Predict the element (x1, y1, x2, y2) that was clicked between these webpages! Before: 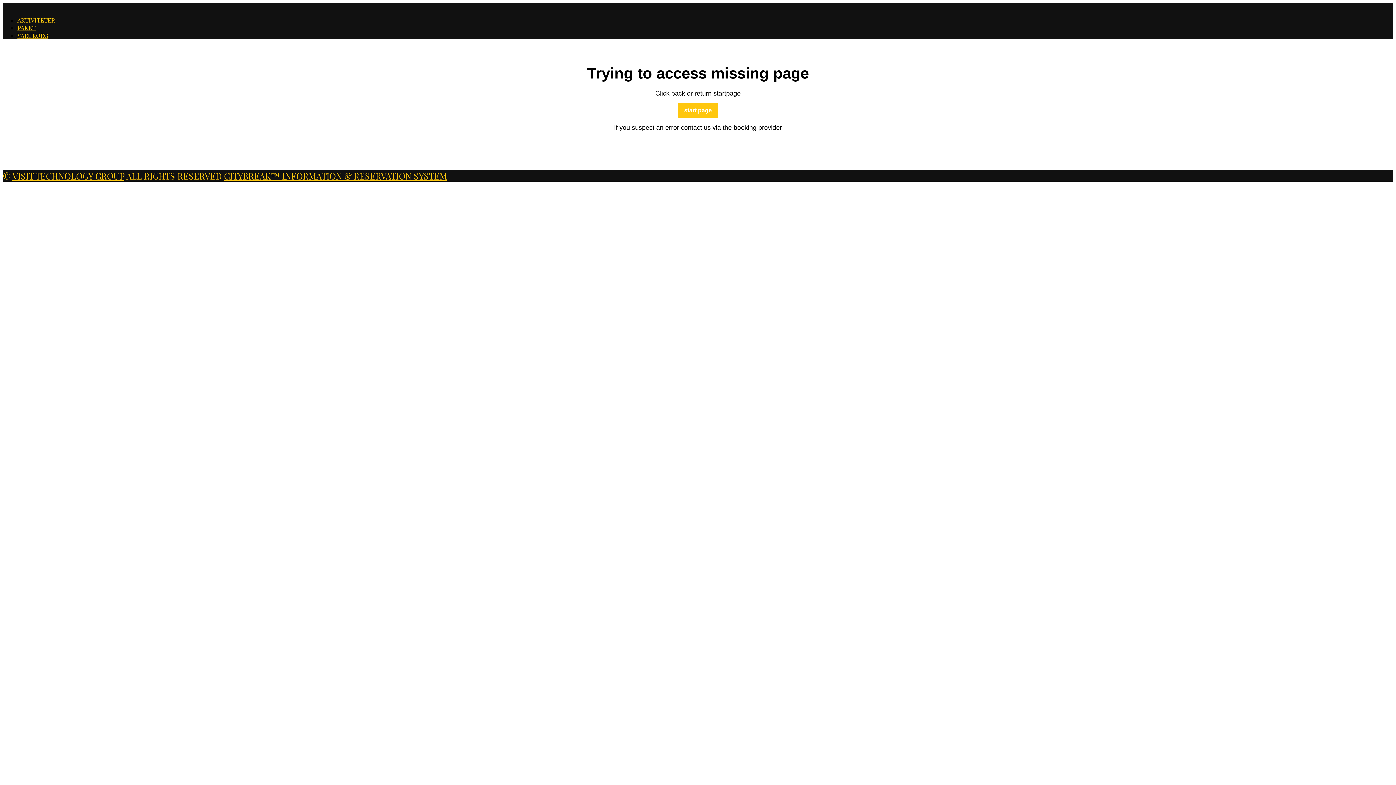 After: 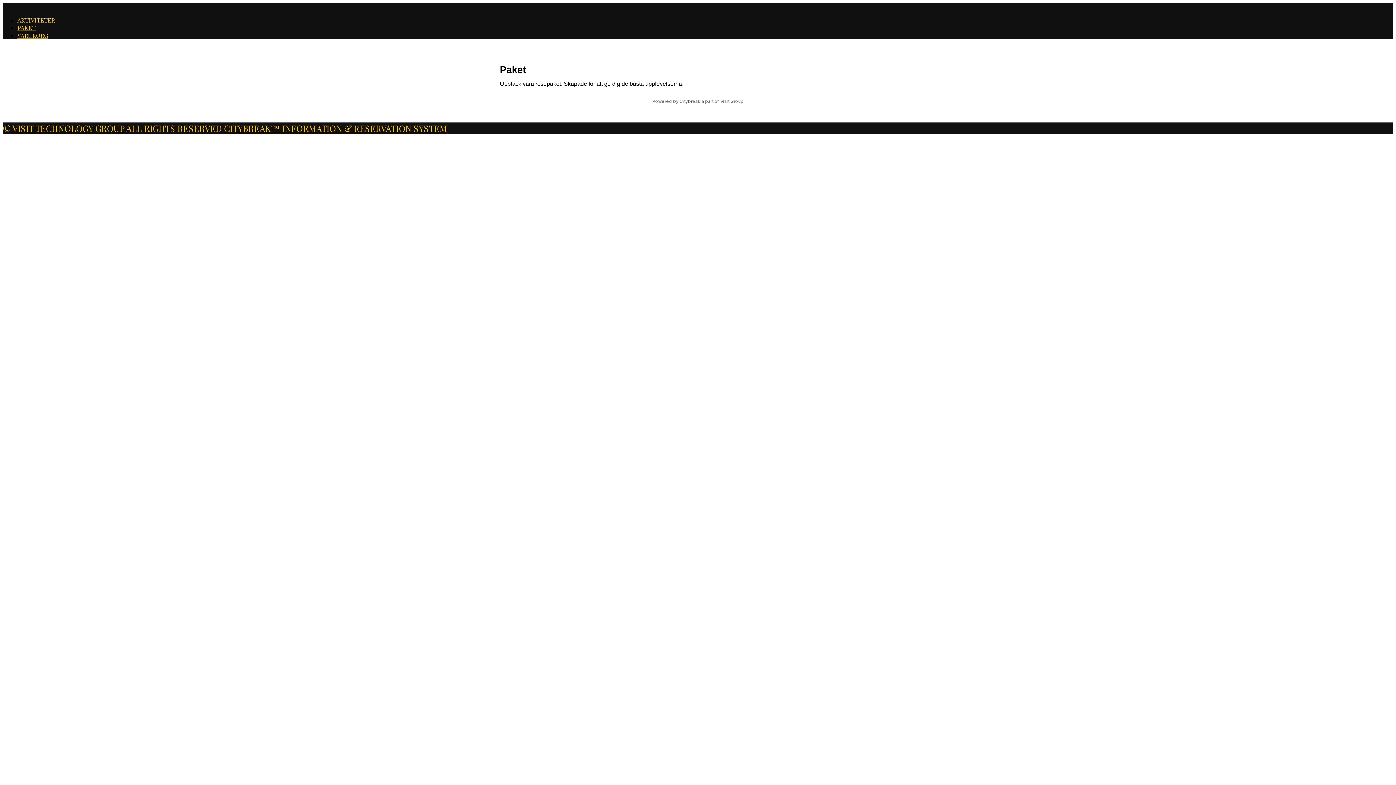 Action: label: PAKET bbox: (17, 24, 35, 31)